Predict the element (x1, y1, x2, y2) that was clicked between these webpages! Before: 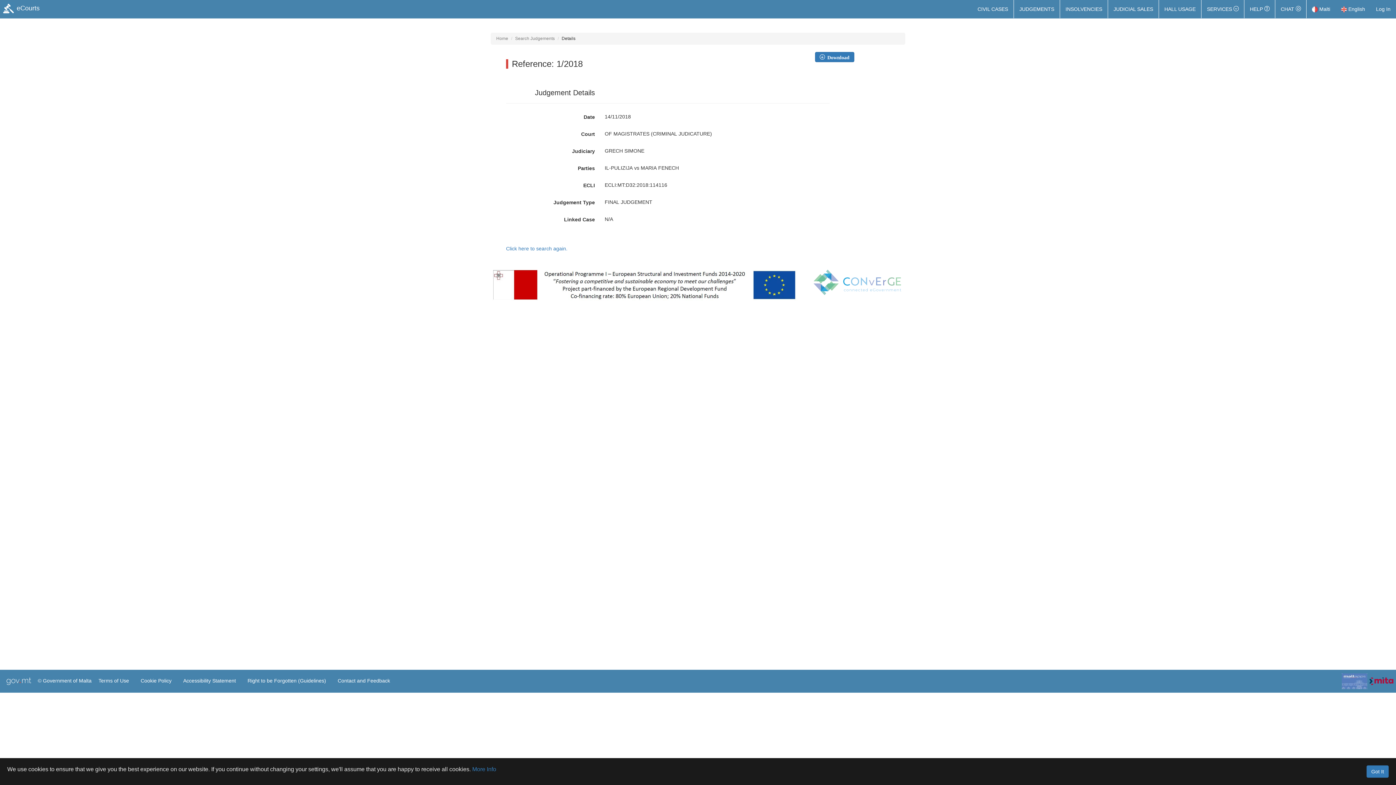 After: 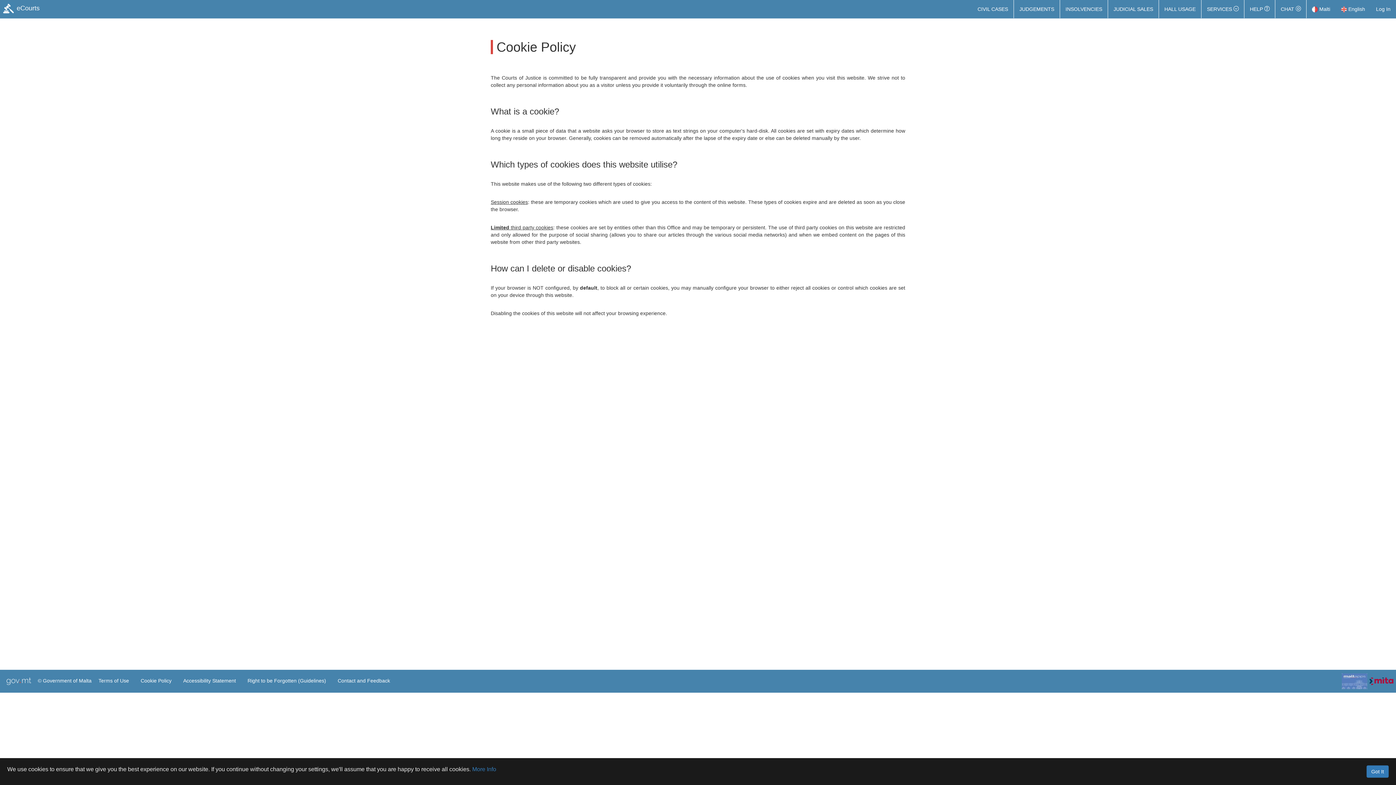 Action: label: Cookie Policy bbox: (138, 673, 173, 688)